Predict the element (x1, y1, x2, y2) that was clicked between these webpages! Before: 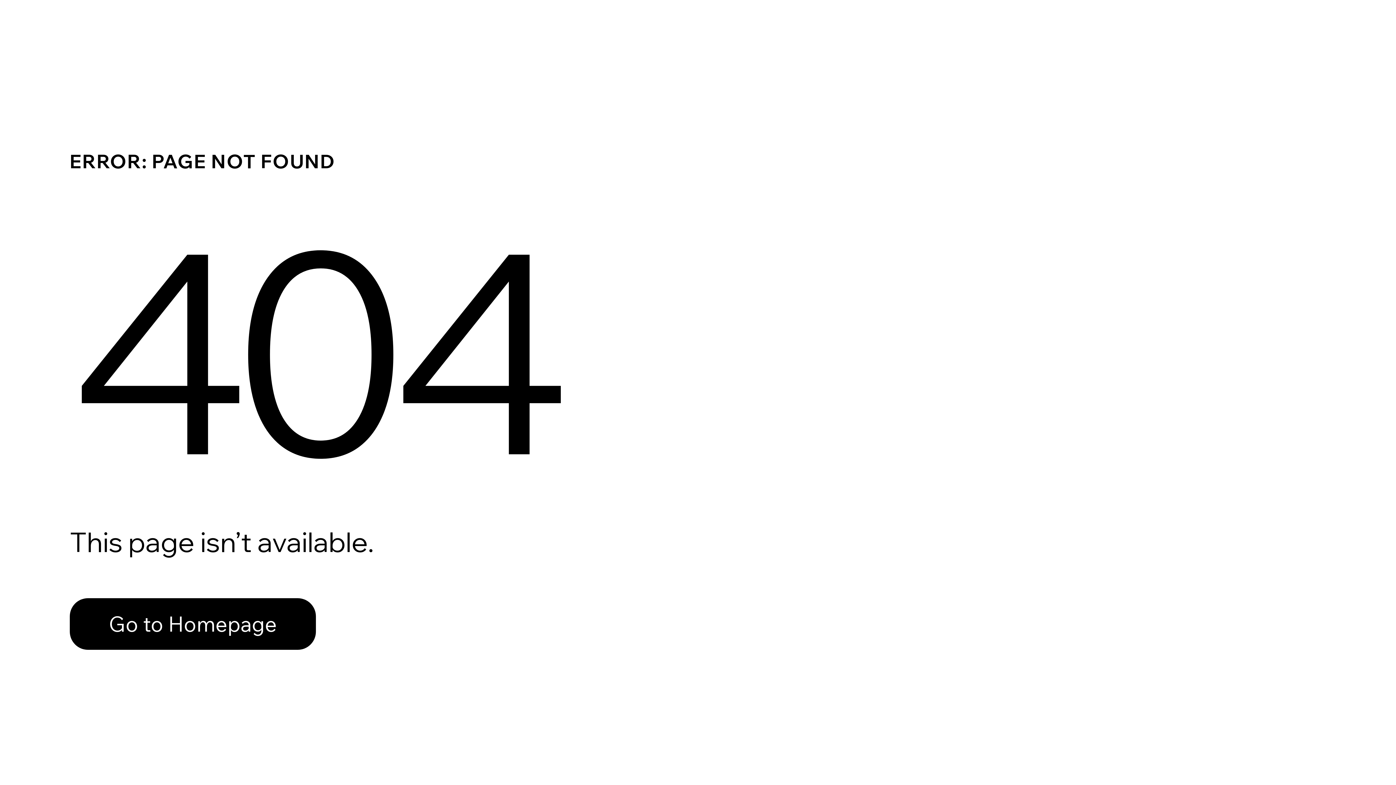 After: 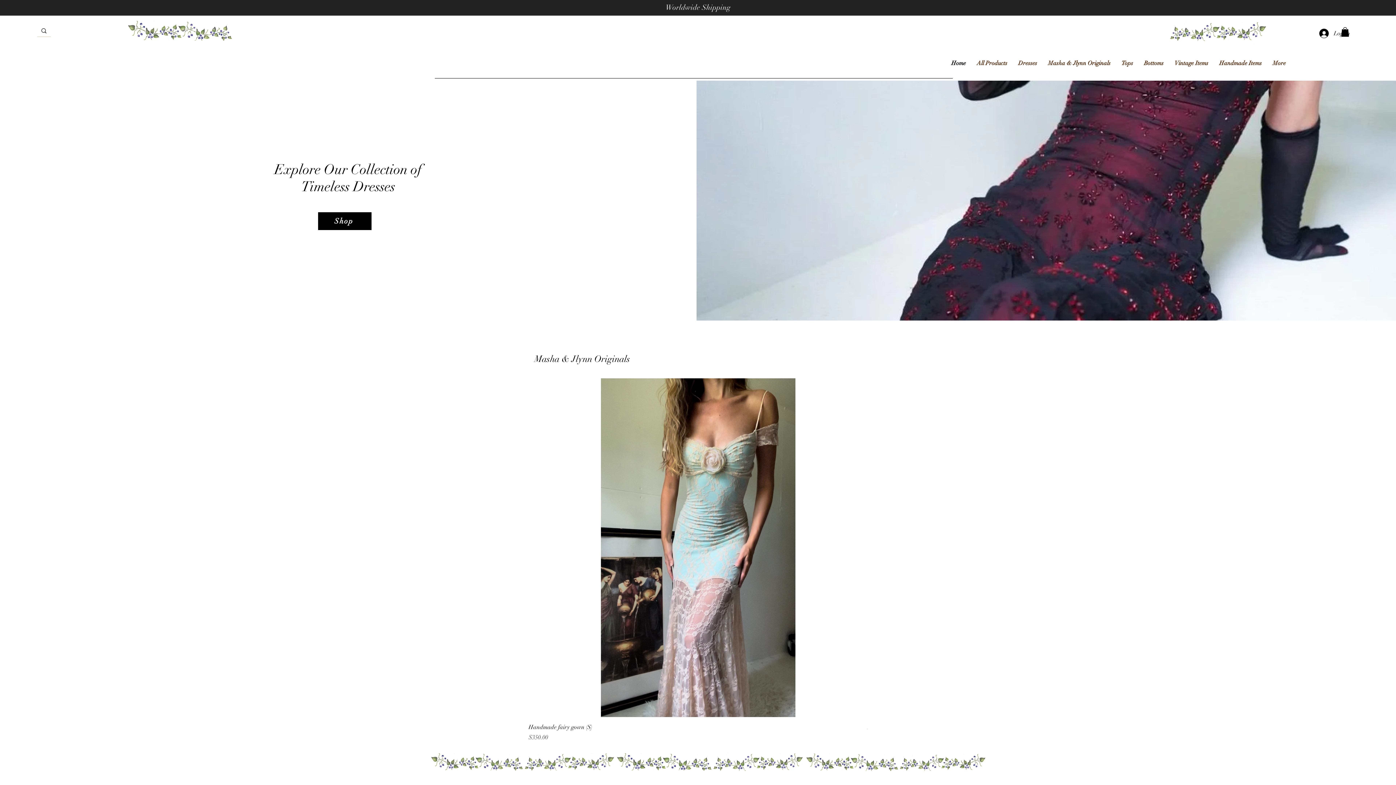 Action: bbox: (69, 598, 316, 650) label: Go to Homepage